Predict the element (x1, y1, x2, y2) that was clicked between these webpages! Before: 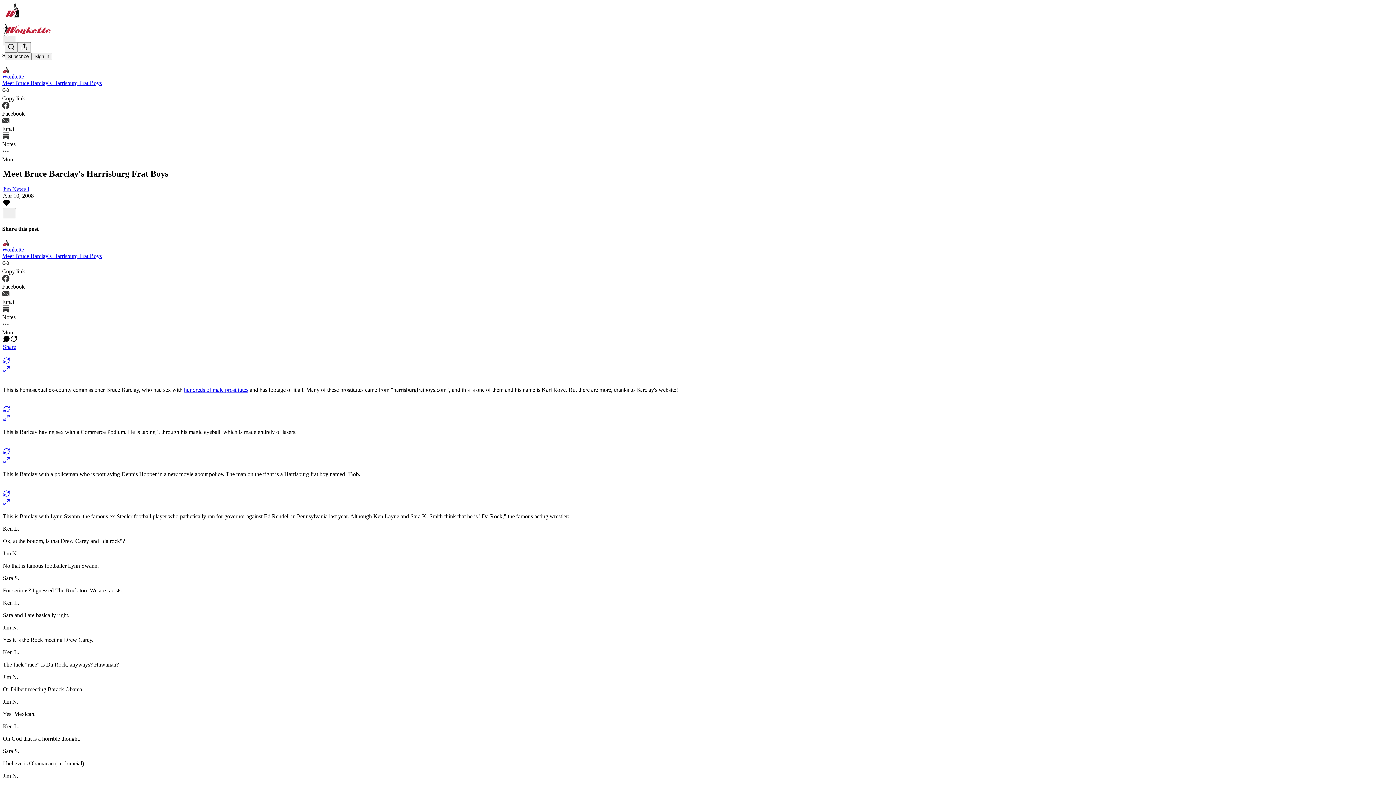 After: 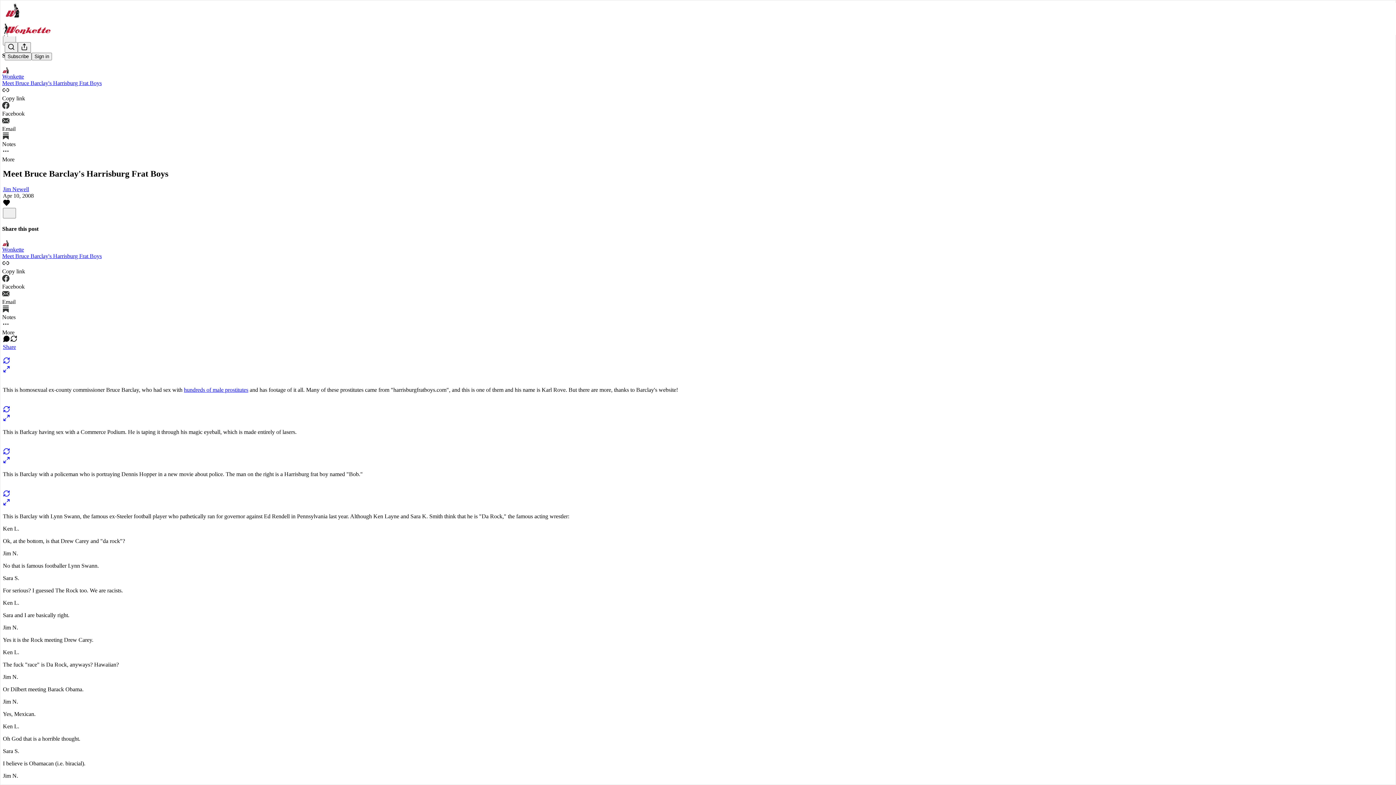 Action: bbox: (2, 483, 1393, 507)